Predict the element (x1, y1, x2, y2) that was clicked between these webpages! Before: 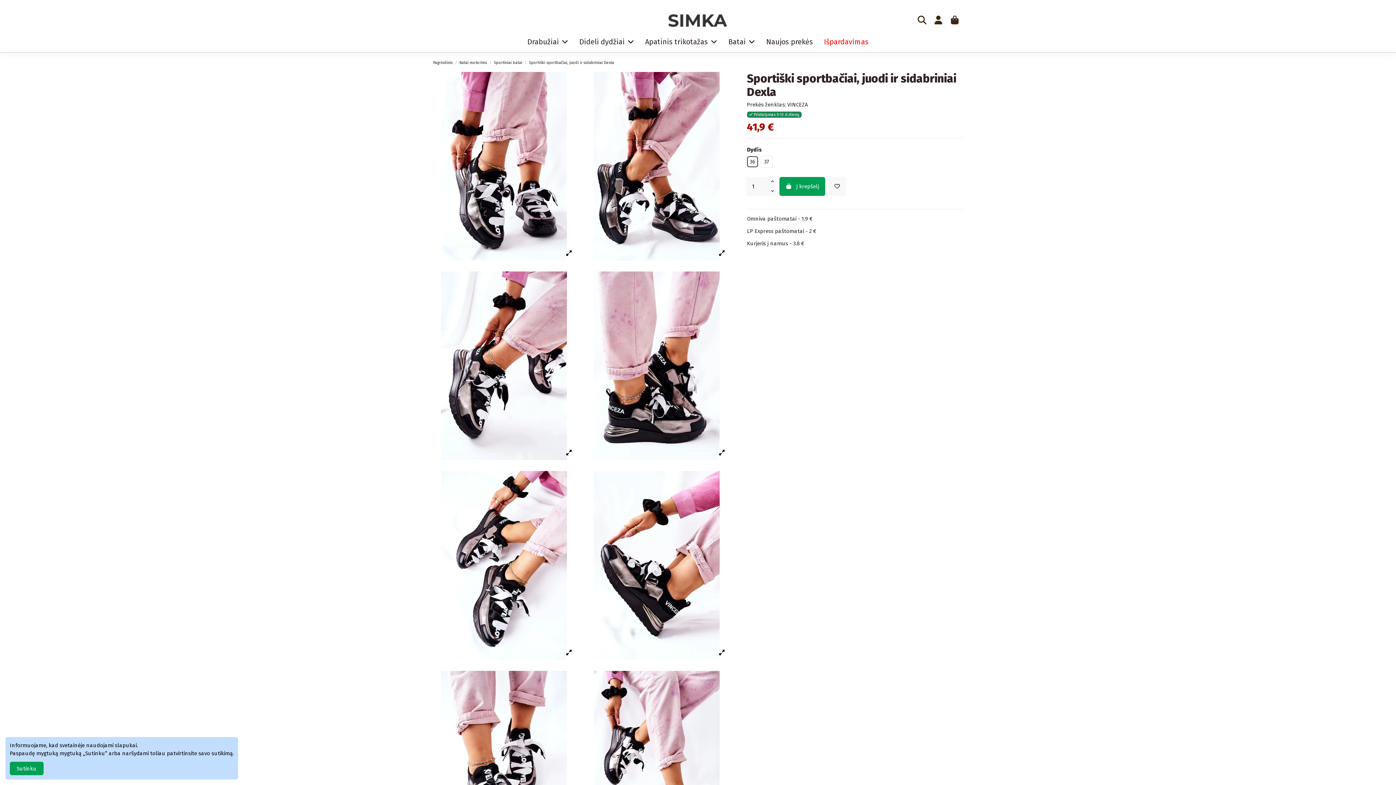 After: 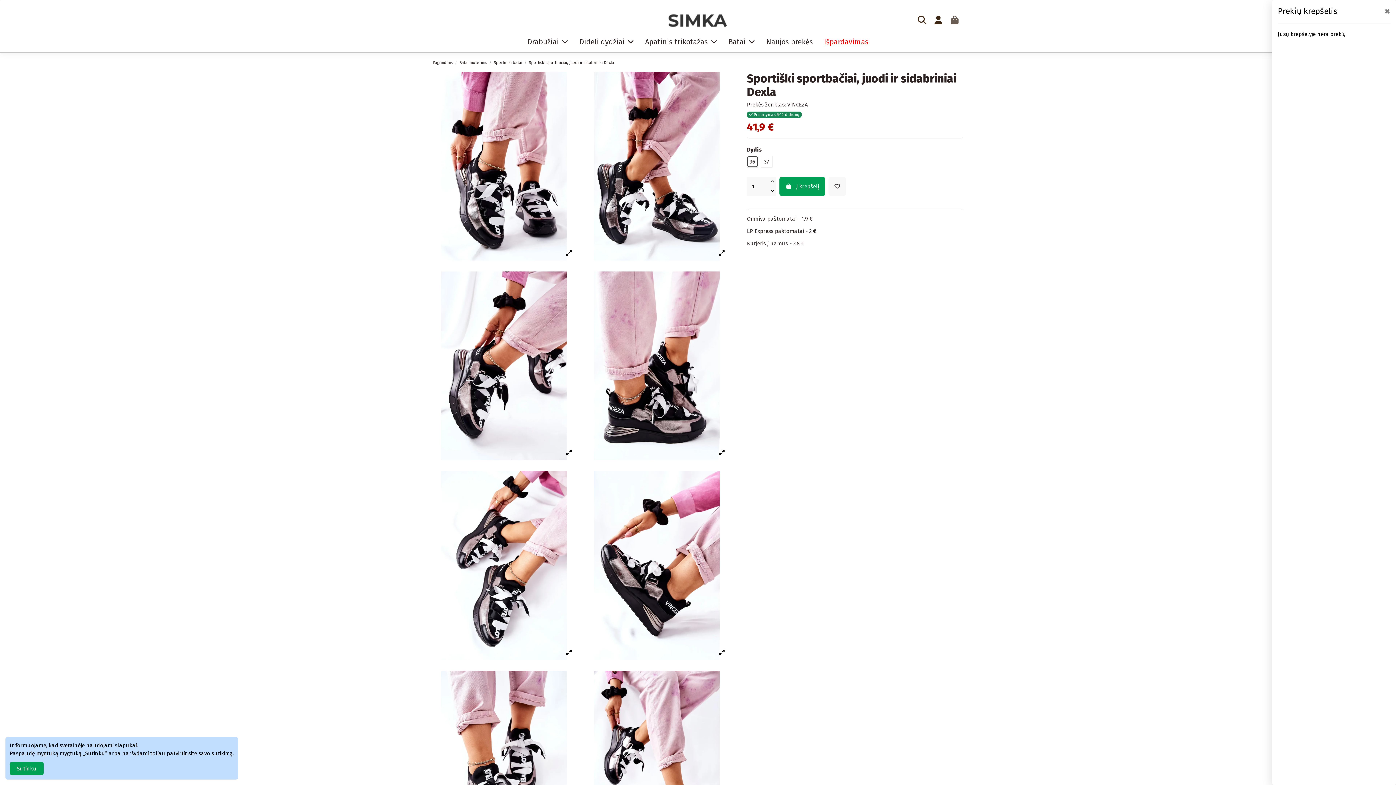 Action: bbox: (949, 15, 960, 25)